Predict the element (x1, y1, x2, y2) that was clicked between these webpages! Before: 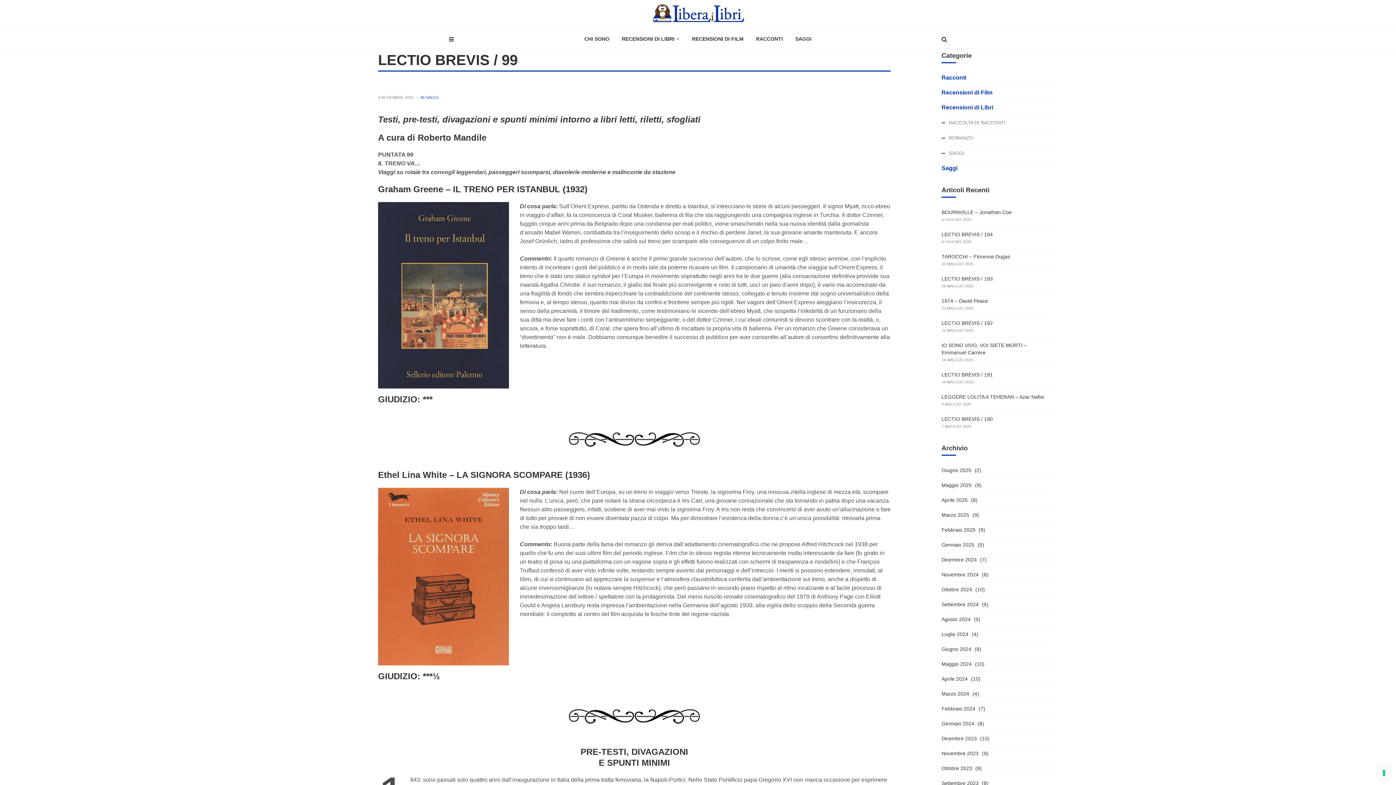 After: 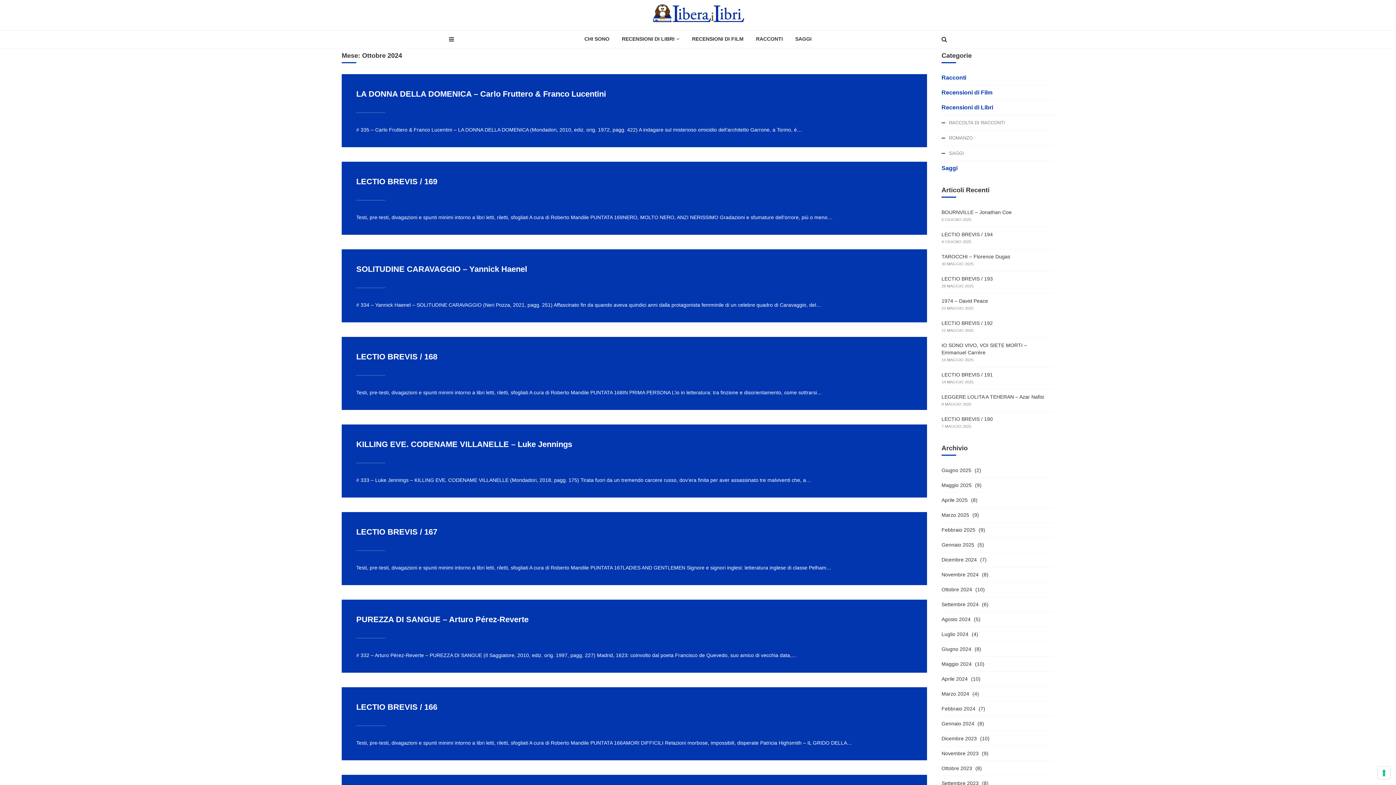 Action: label: Ottobre 2024 bbox: (941, 586, 972, 593)